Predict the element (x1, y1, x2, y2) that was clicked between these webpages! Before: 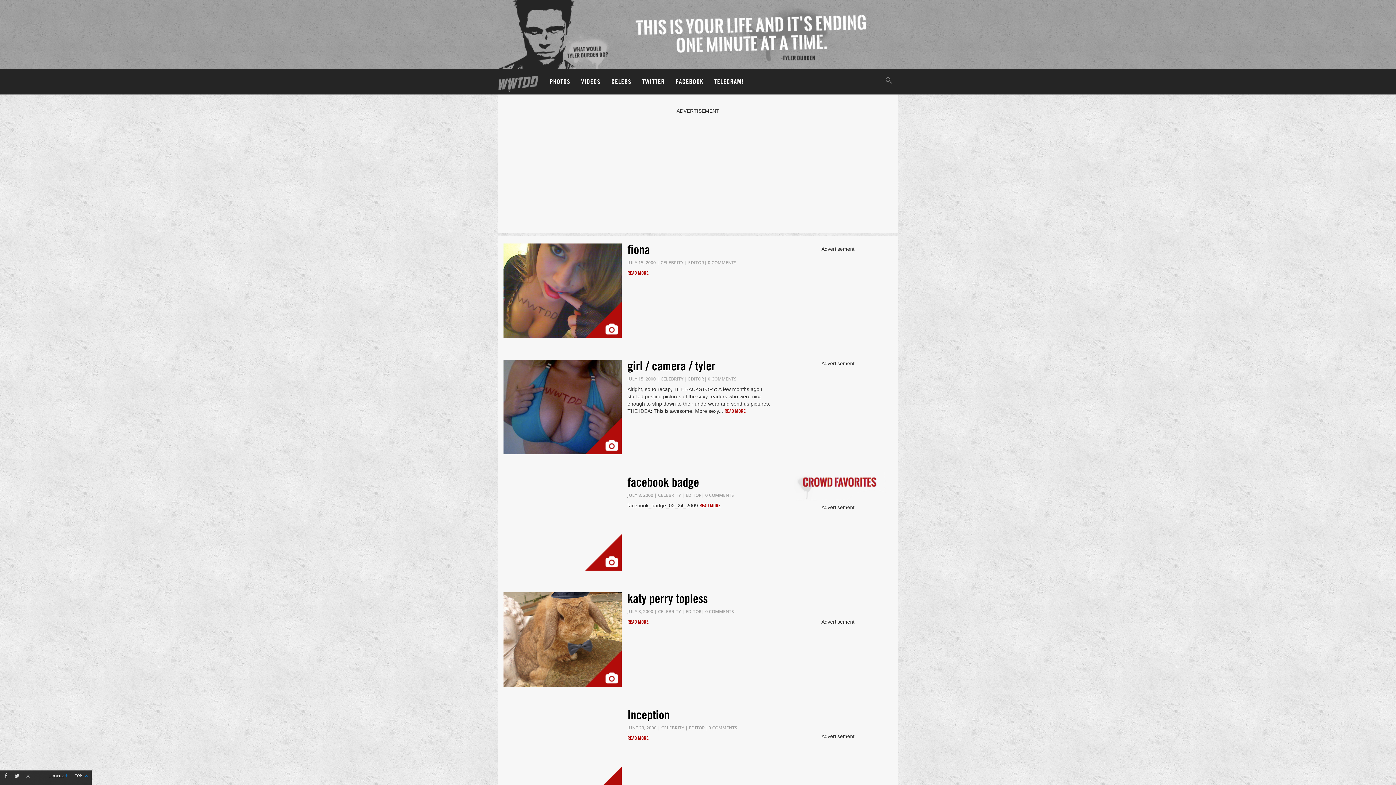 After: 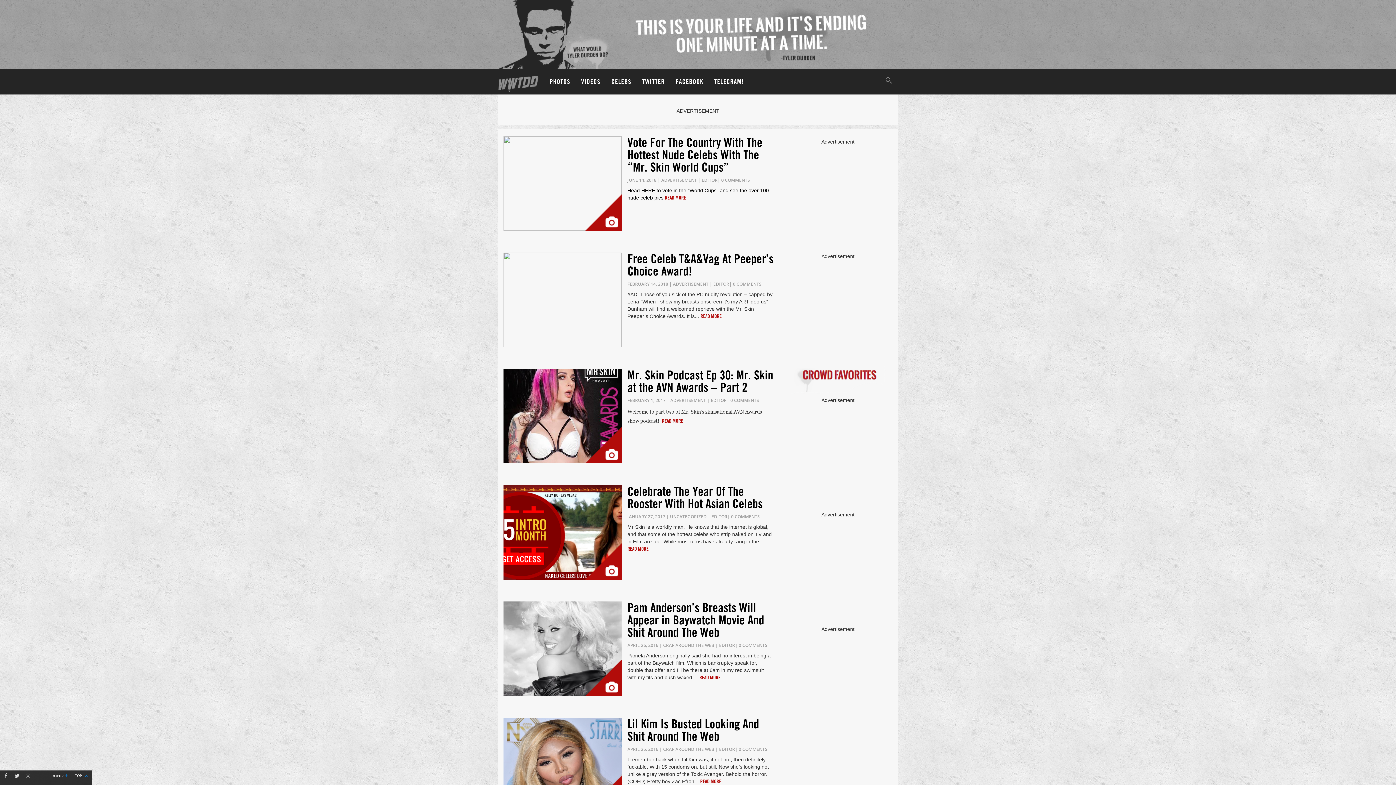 Action: label: EDITOR bbox: (688, 259, 704, 265)